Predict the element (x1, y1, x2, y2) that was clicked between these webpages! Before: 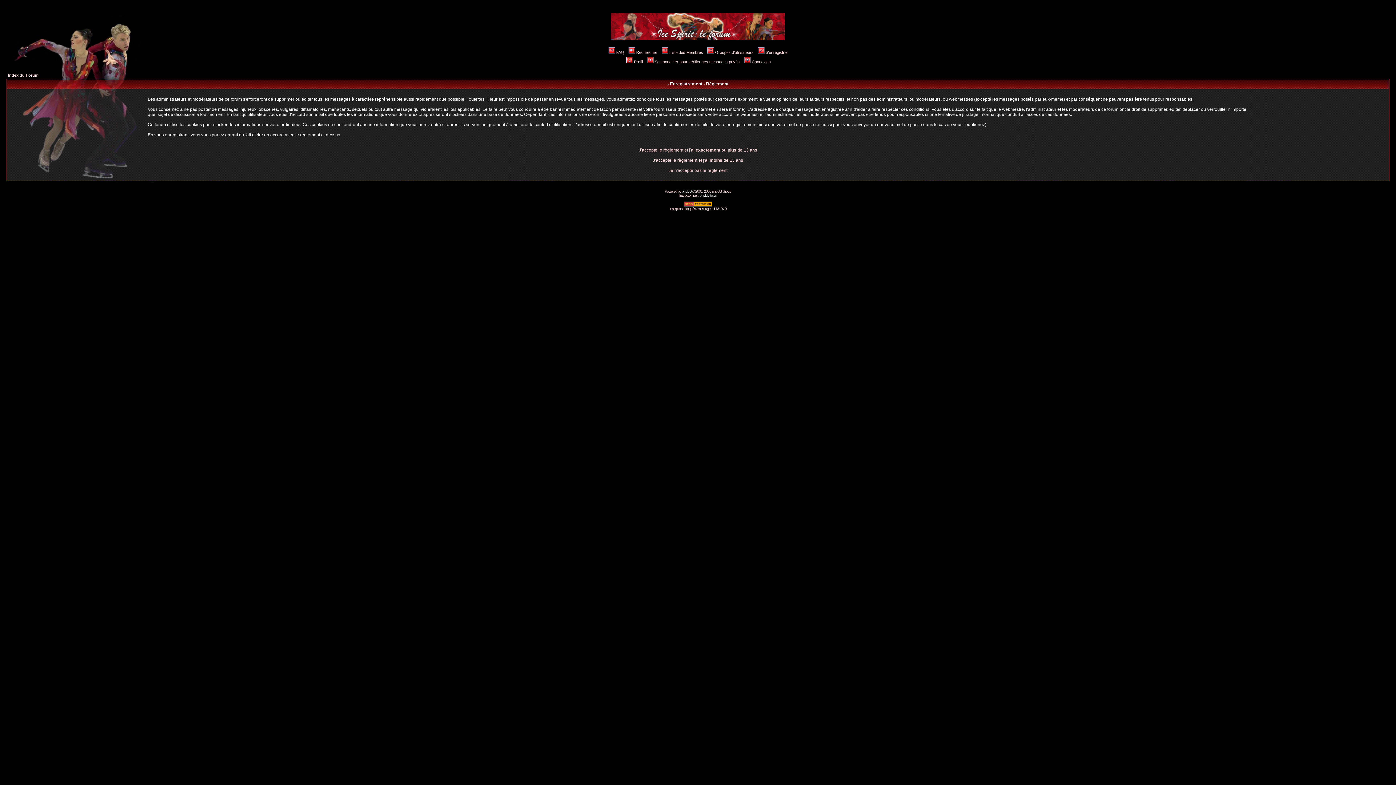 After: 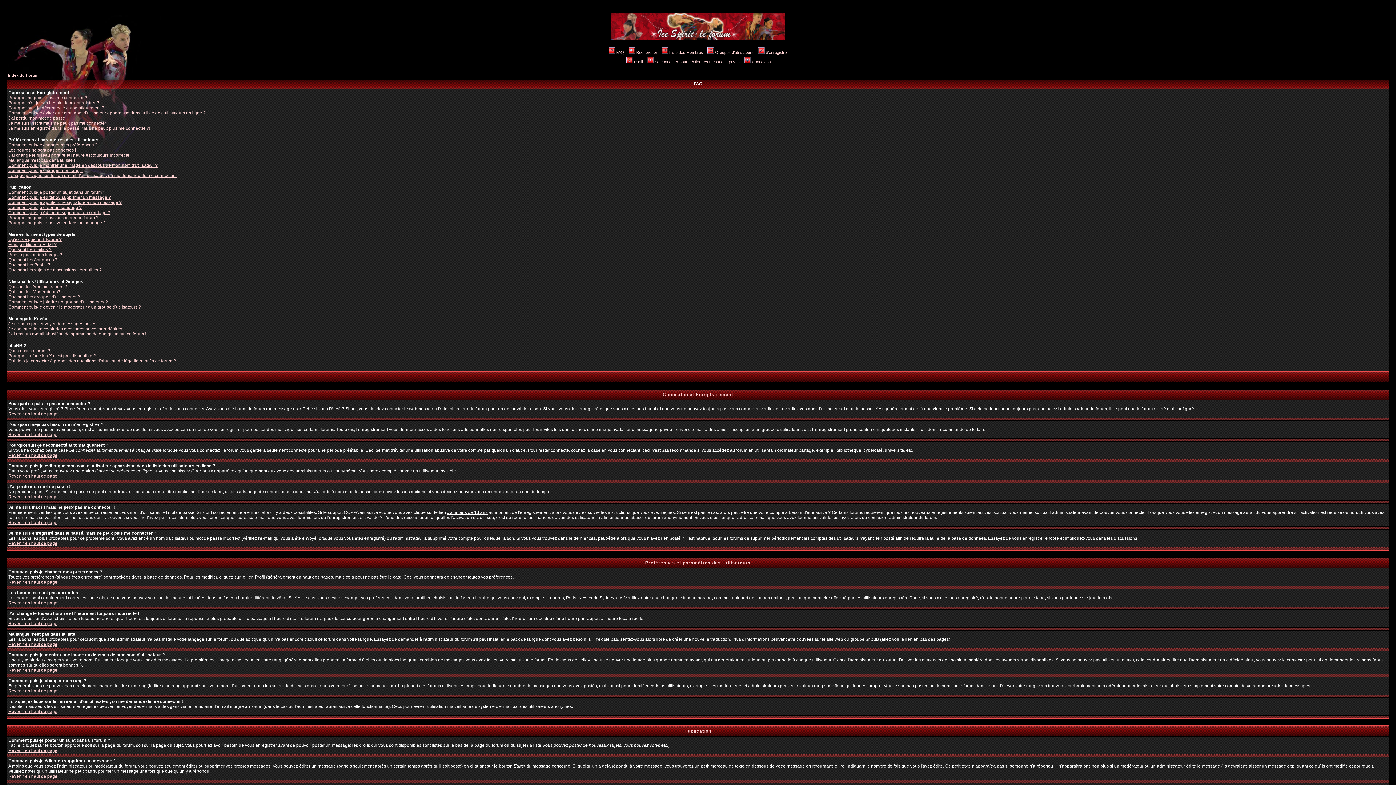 Action: bbox: (607, 50, 624, 54) label: FAQ